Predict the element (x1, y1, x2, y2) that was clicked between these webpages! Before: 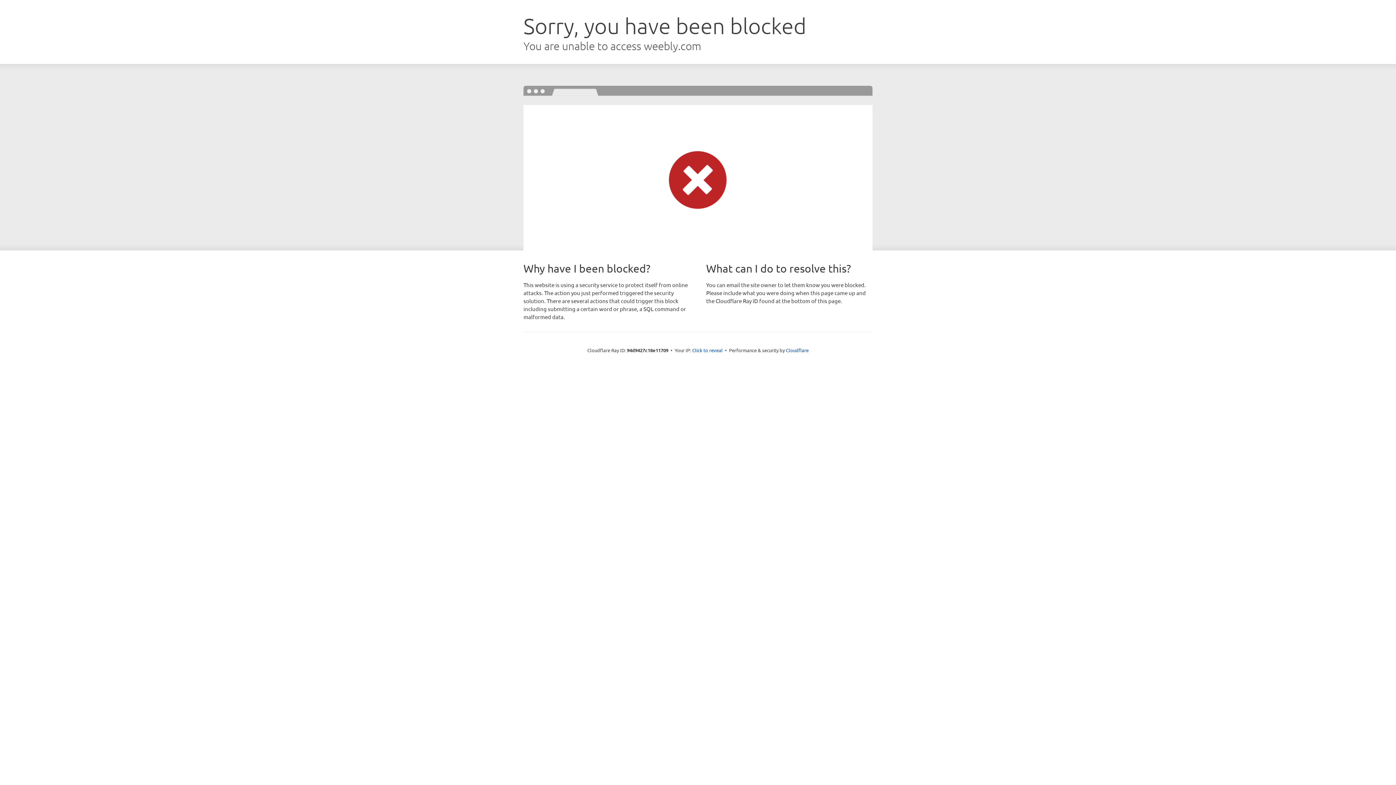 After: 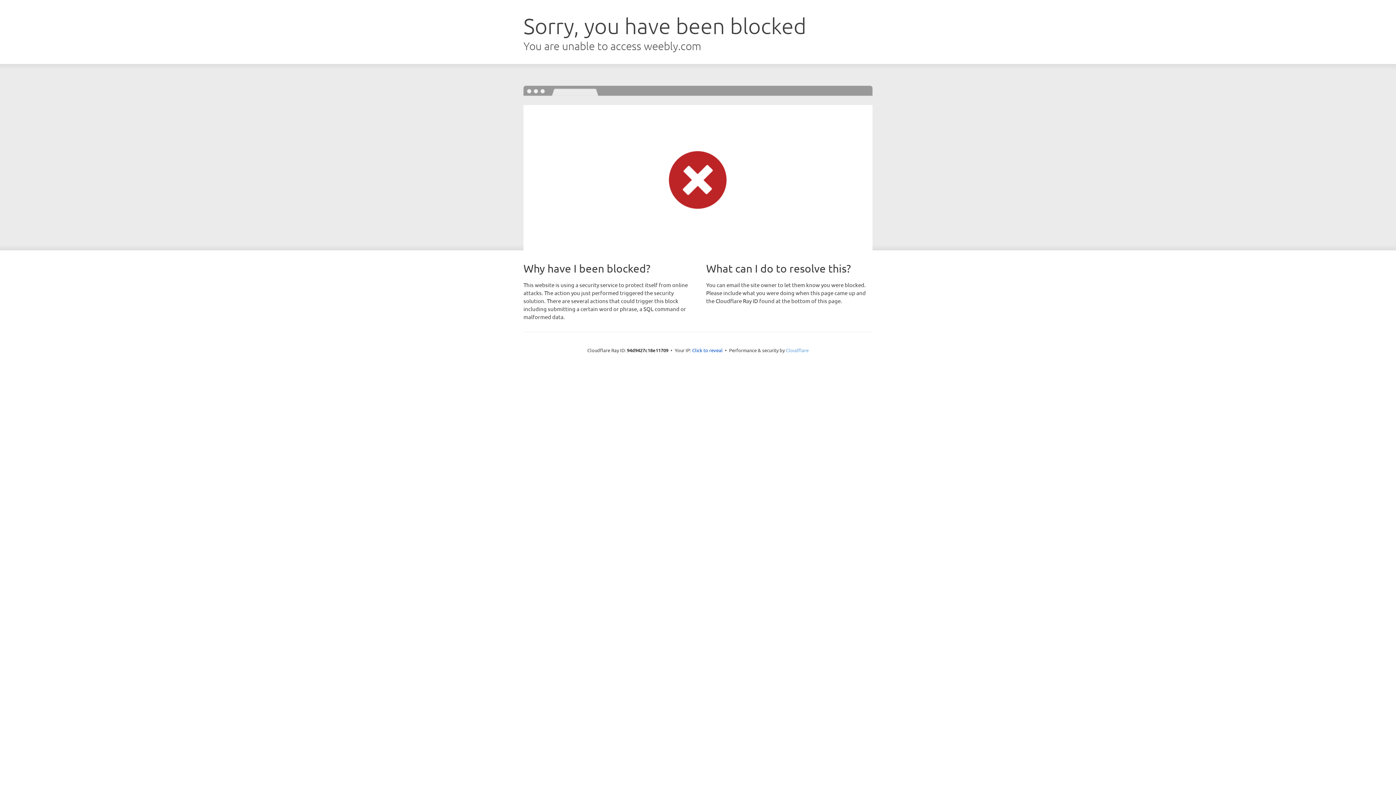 Action: bbox: (786, 347, 808, 353) label: Cloudflare